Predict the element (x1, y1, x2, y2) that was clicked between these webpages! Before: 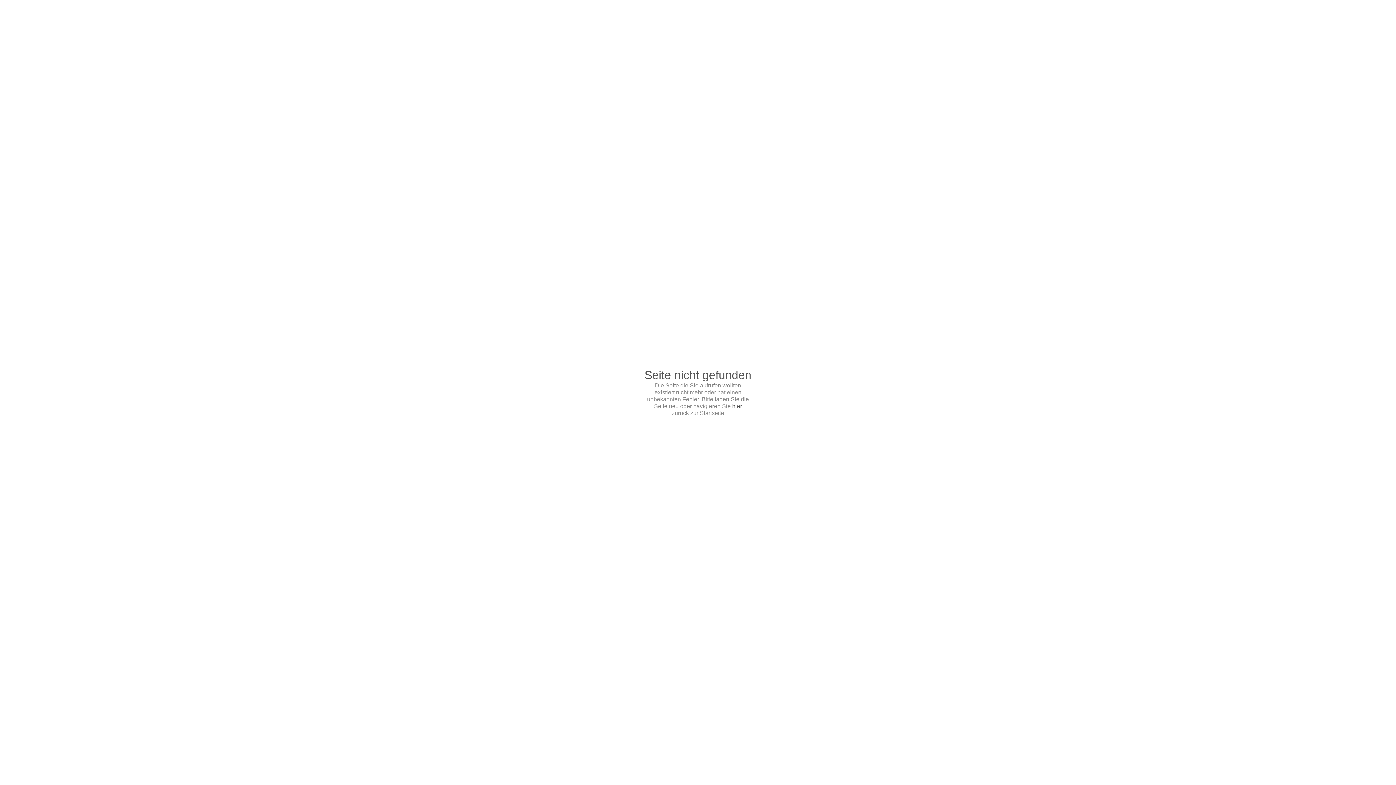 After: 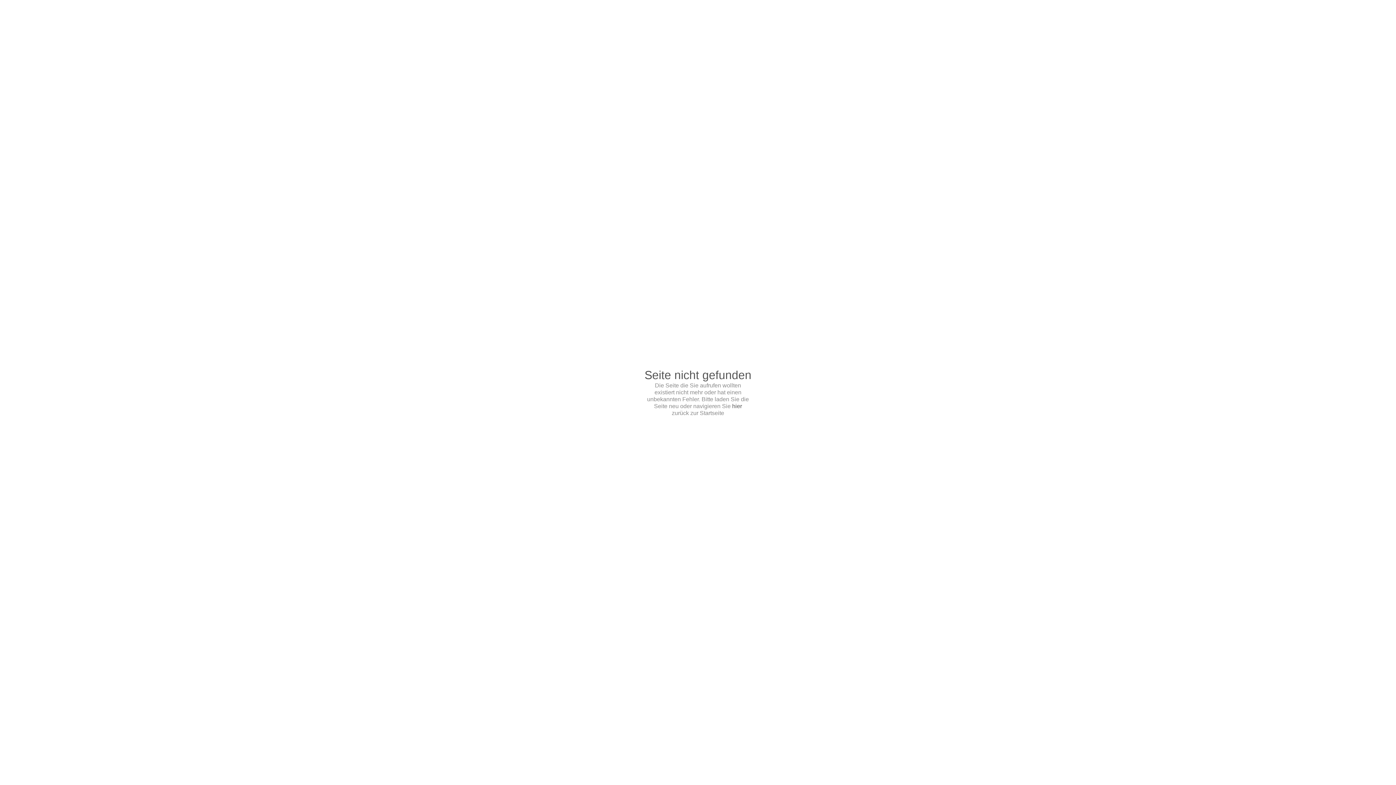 Action: label: hier bbox: (732, 403, 742, 409)